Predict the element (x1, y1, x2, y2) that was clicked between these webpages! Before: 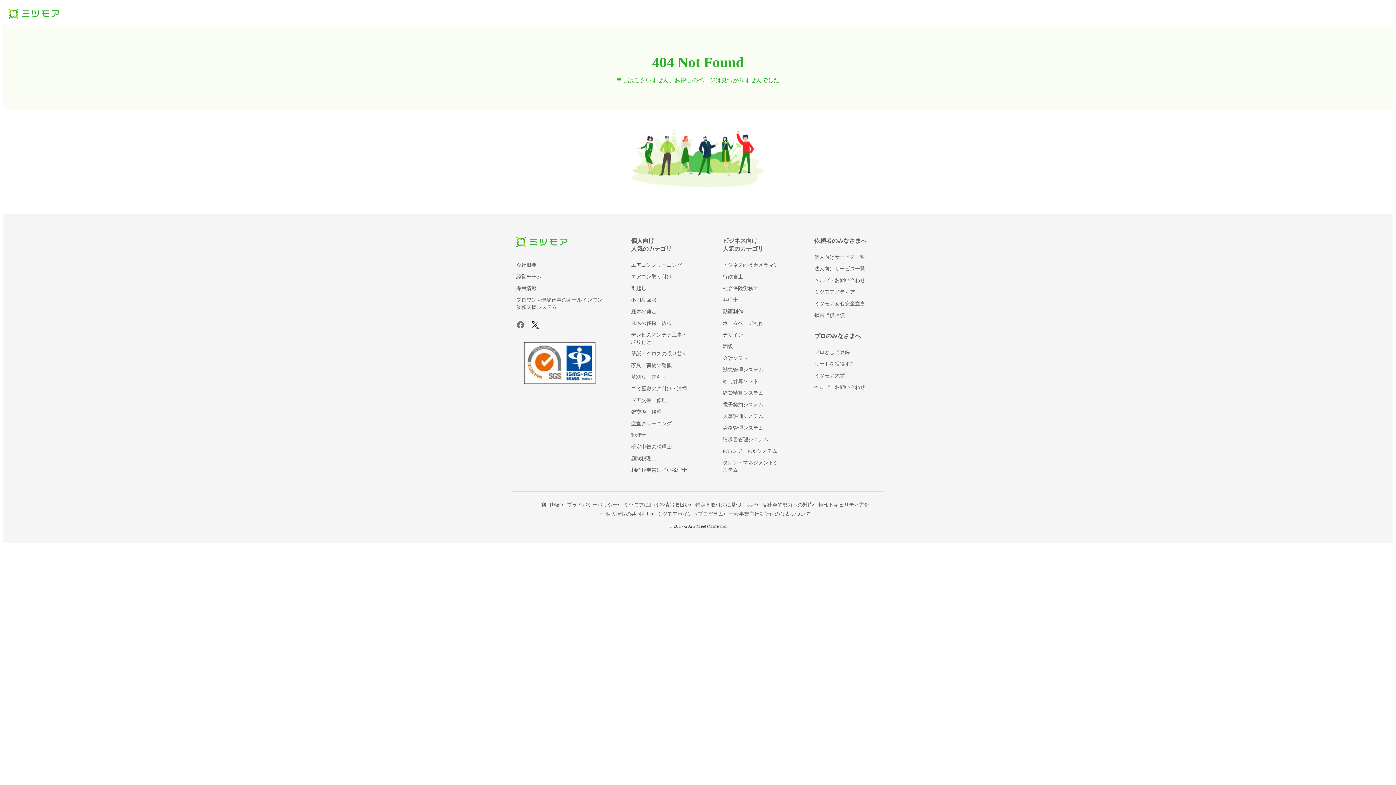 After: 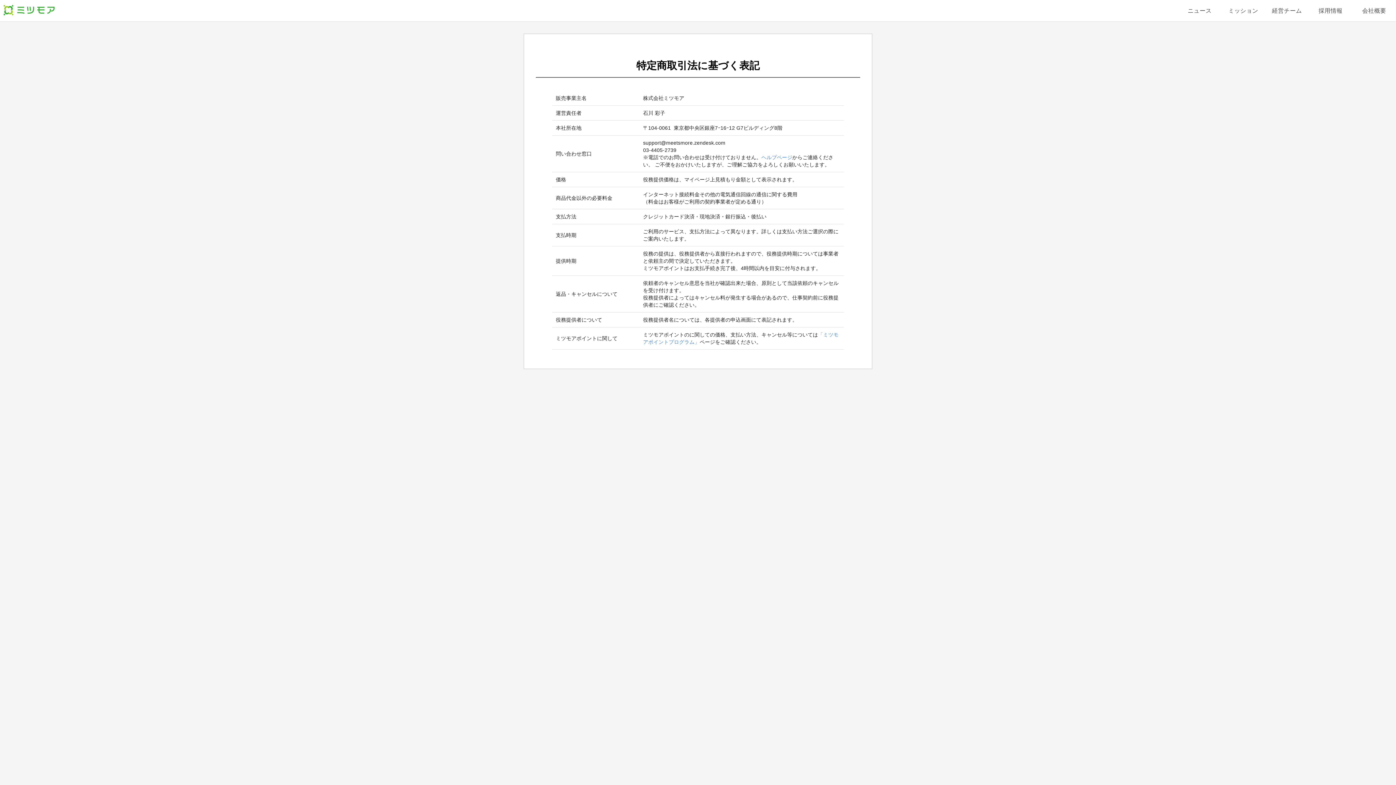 Action: bbox: (695, 502, 756, 507) label: 特定商取引法に基づく表記